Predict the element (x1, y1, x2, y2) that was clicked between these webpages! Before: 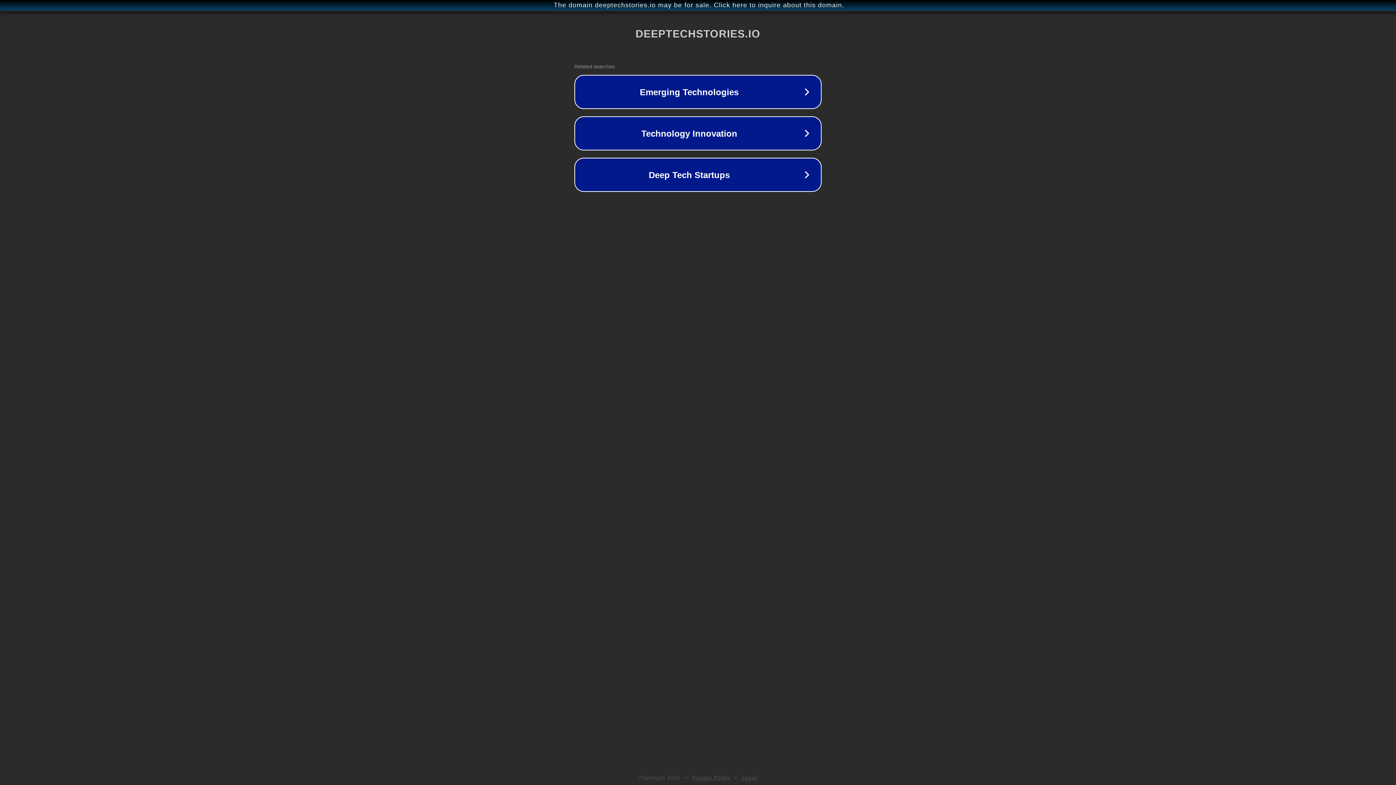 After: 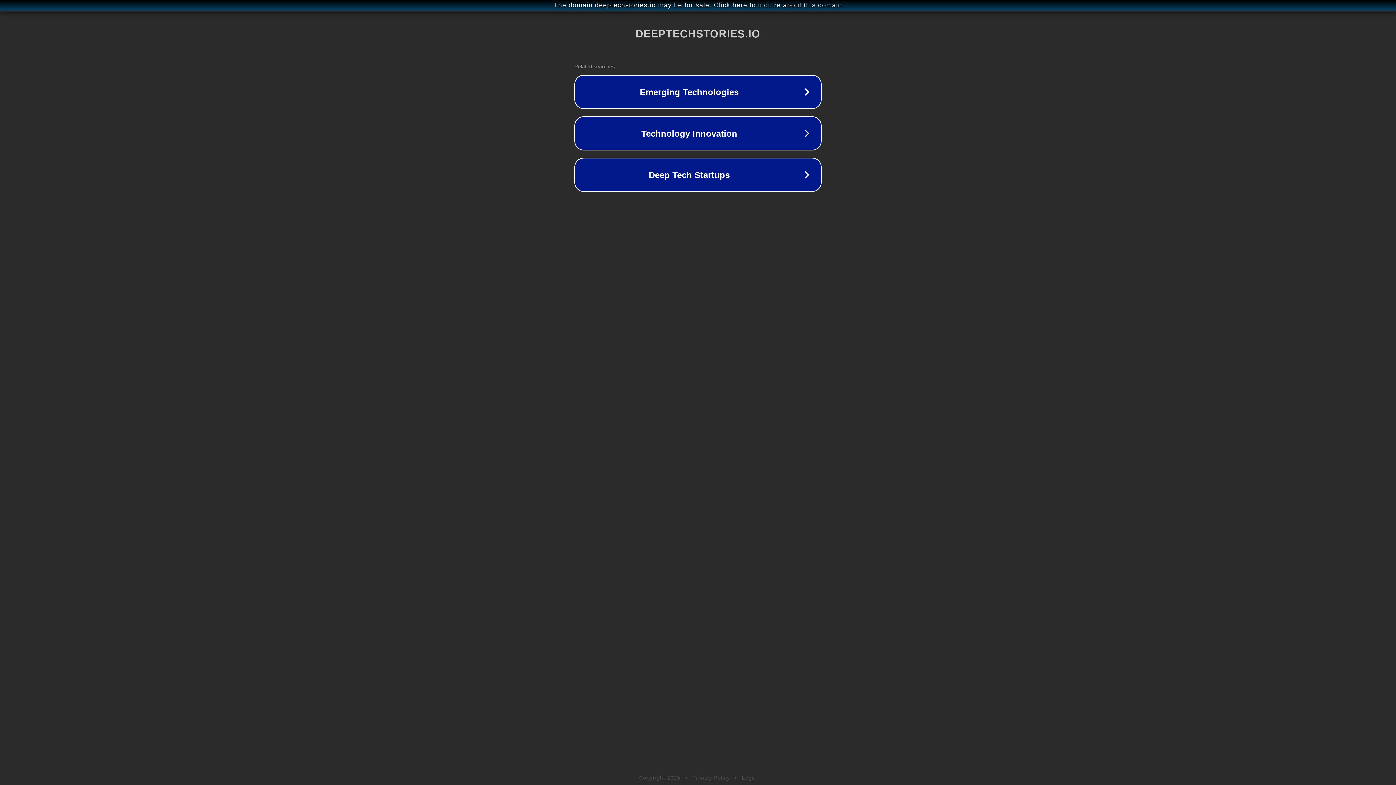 Action: bbox: (742, 775, 757, 781) label: Legal